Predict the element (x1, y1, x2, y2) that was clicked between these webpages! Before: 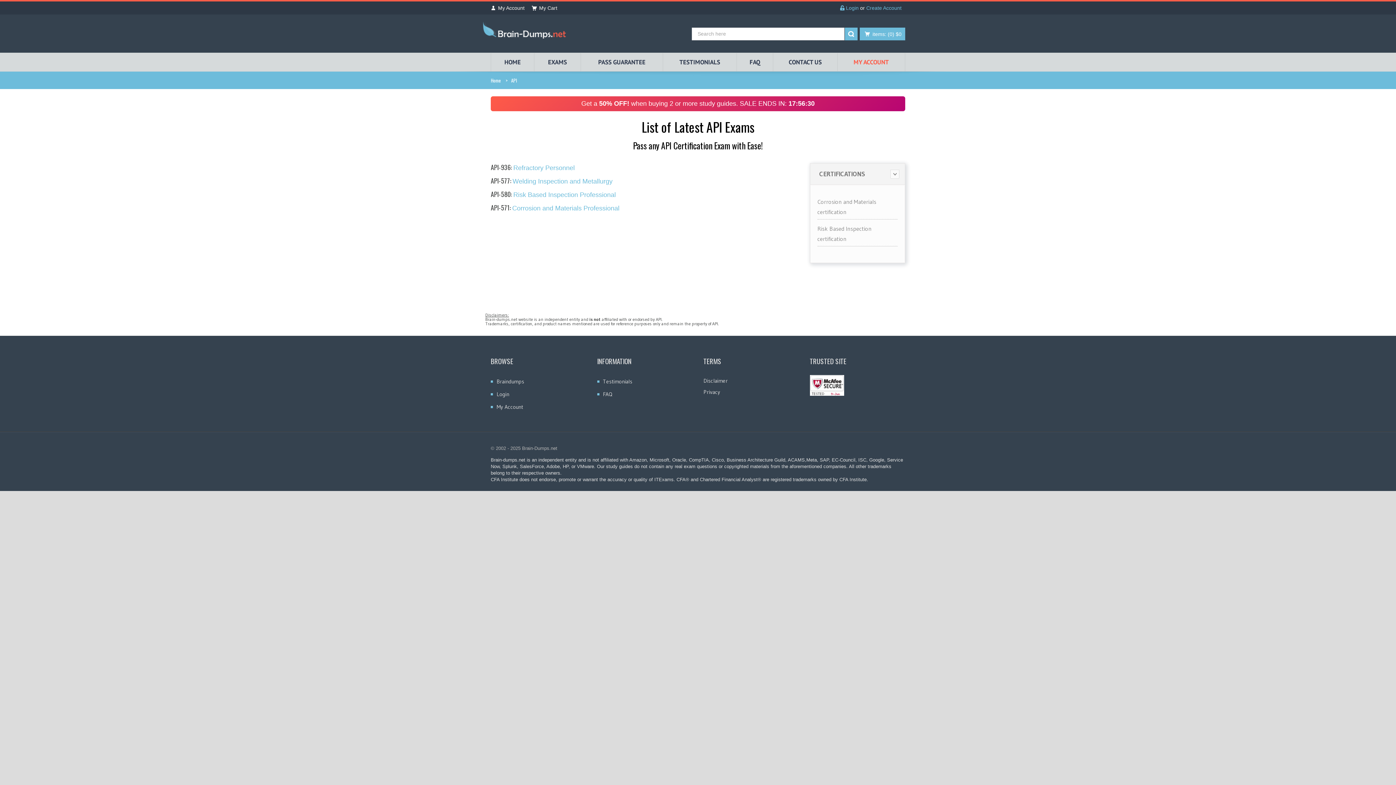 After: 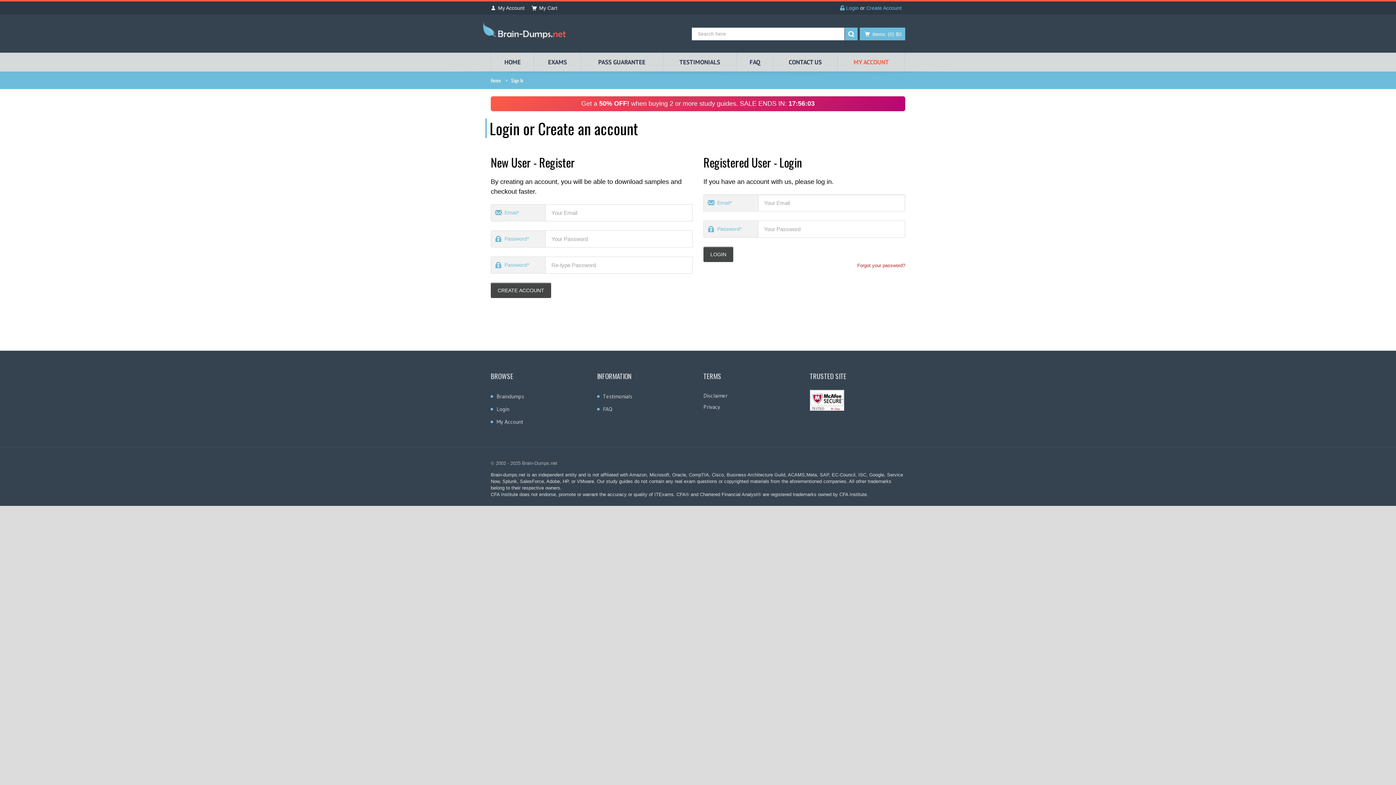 Action: bbox: (840, 5, 858, 10) label:  Login